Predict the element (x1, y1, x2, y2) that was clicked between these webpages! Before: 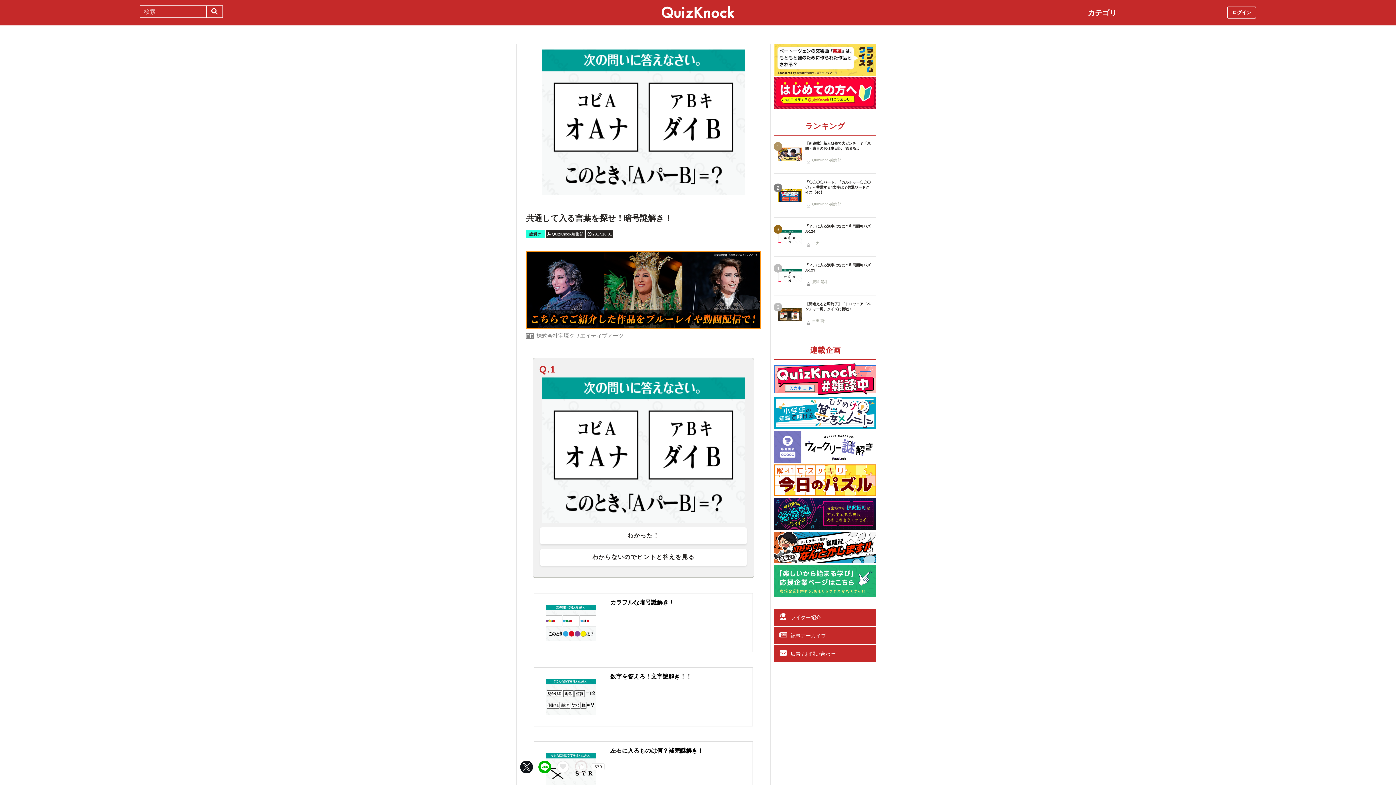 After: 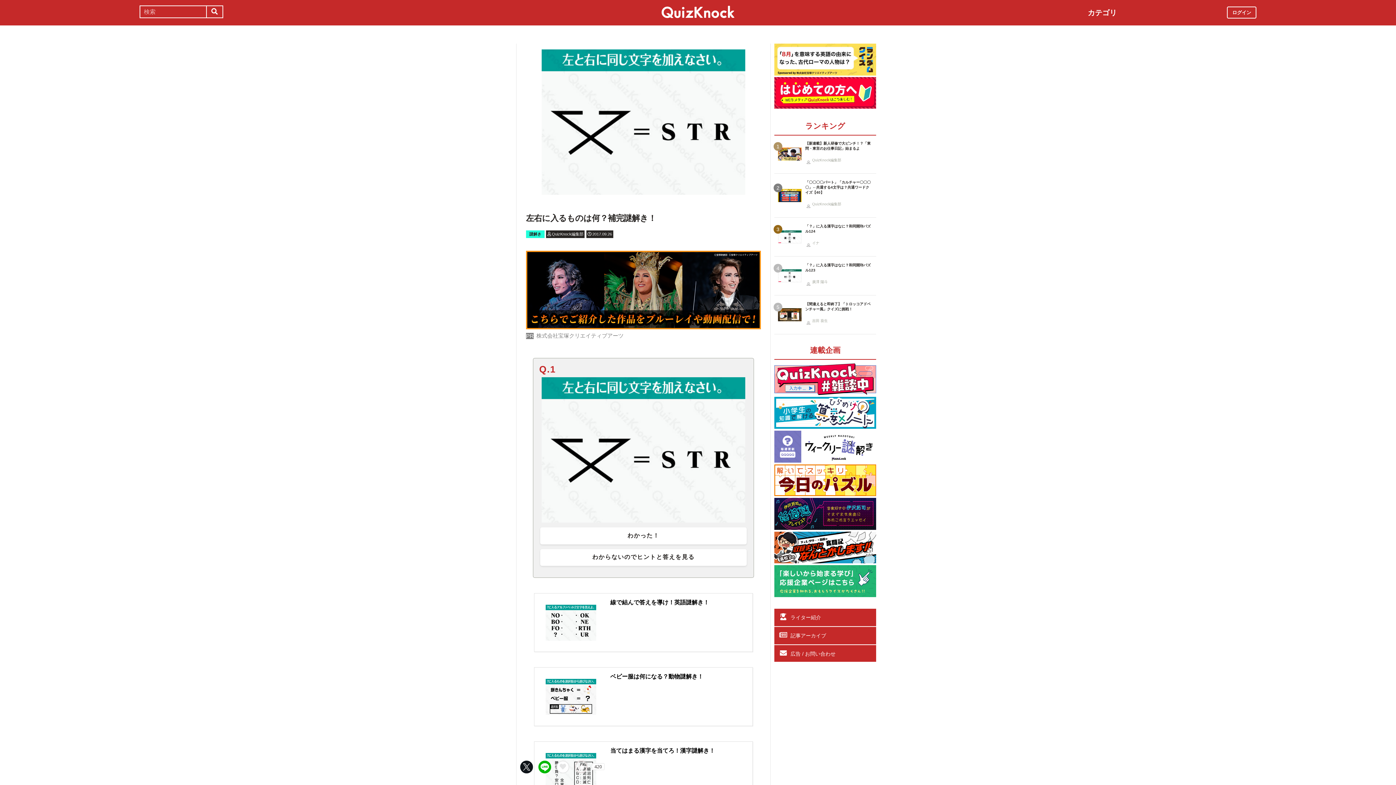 Action: label: 左右に入るものは何？補完謎解き！ bbox: (539, 747, 747, 795)